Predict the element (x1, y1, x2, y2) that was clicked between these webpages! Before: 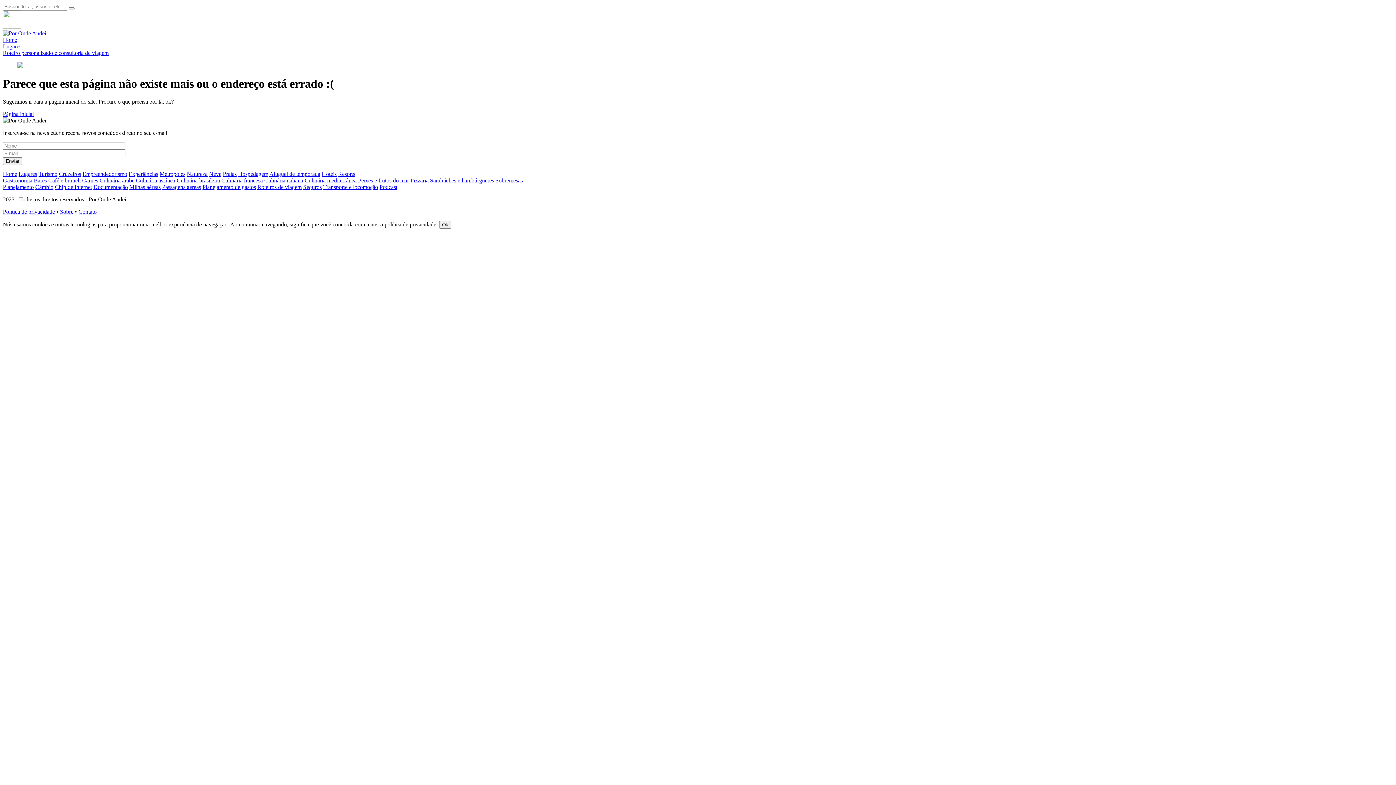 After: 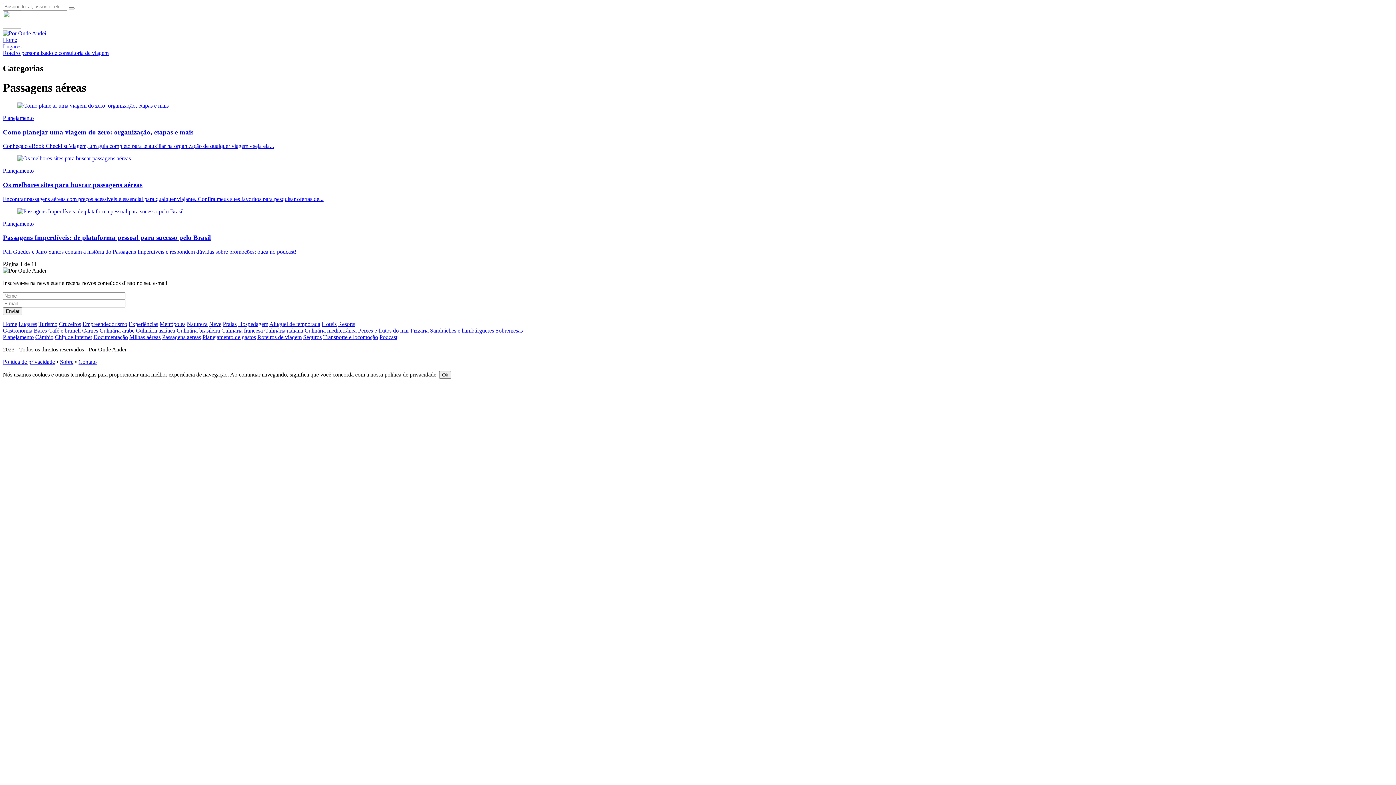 Action: label: Passagens aéreas bbox: (162, 183, 201, 190)